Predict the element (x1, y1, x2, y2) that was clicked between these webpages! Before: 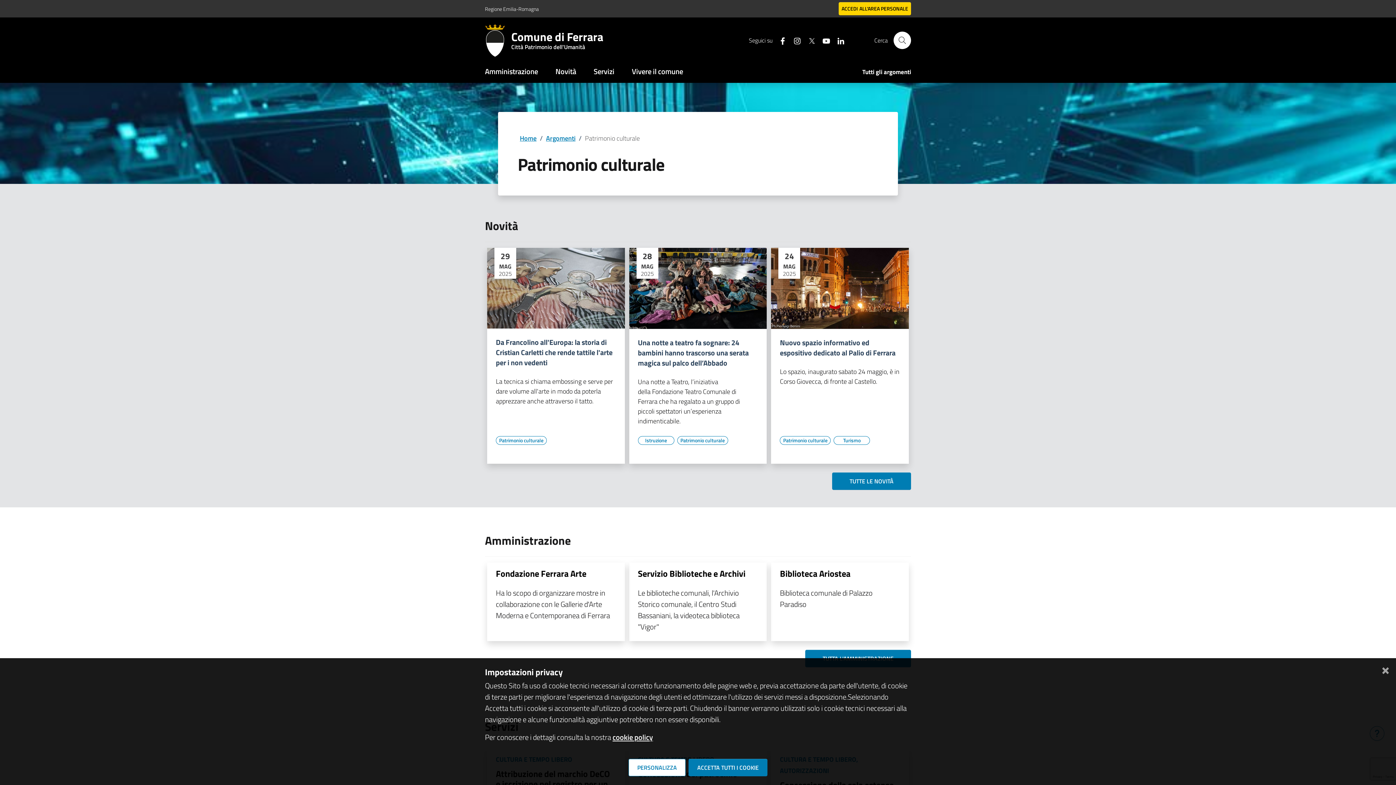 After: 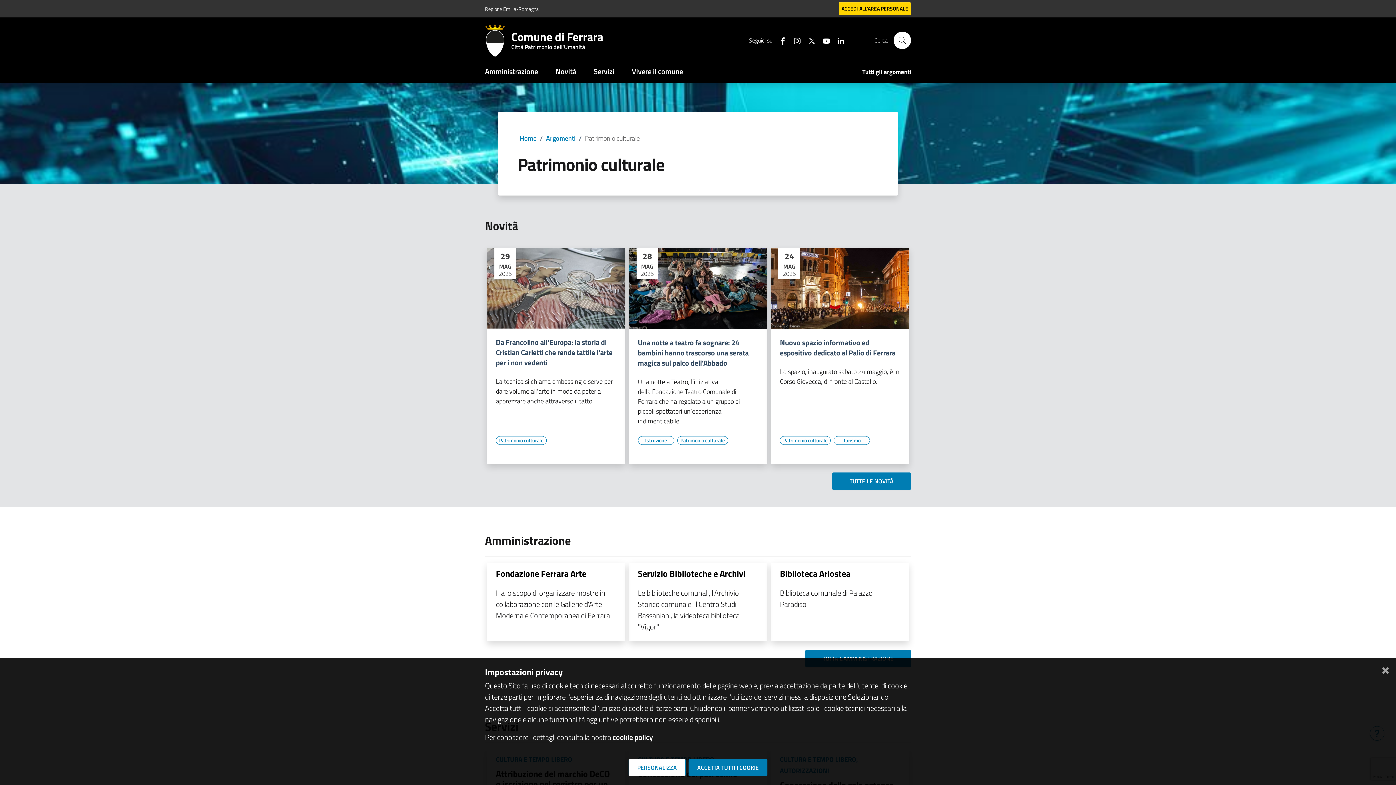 Action: label: Vai all'elenco dei contenuti di tipo Patrimonio culturale bbox: (677, 436, 728, 445)